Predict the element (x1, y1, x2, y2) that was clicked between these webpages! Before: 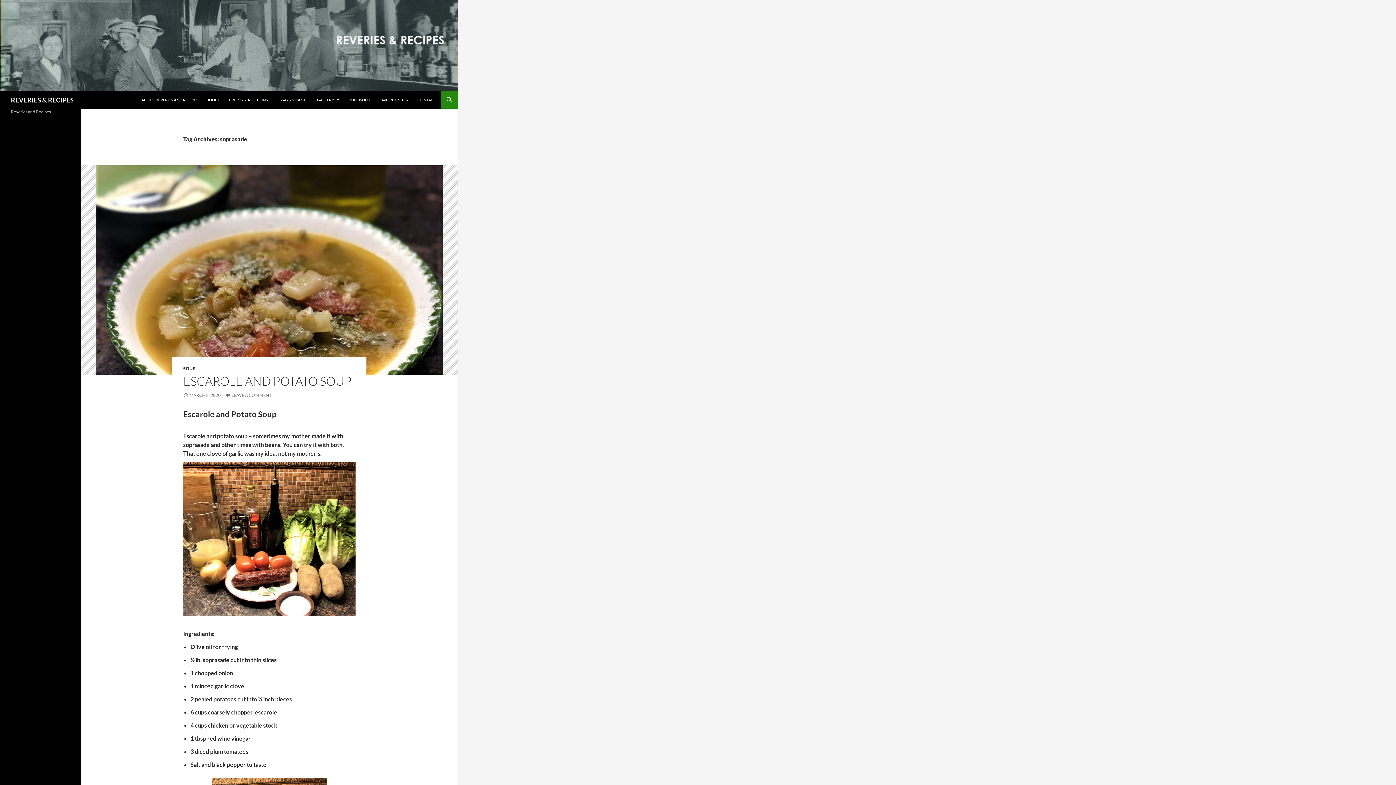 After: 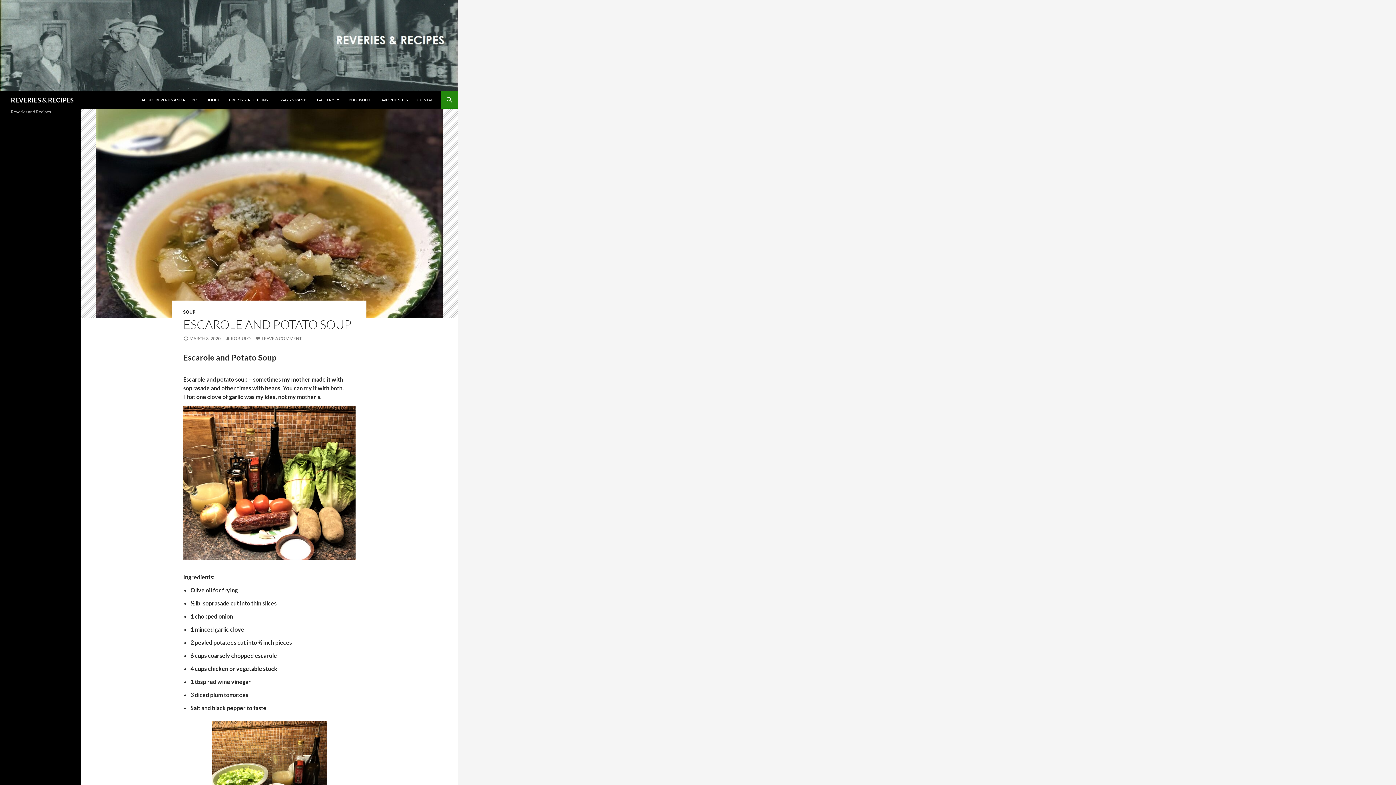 Action: label: MARCH 8, 2020 bbox: (183, 392, 220, 398)